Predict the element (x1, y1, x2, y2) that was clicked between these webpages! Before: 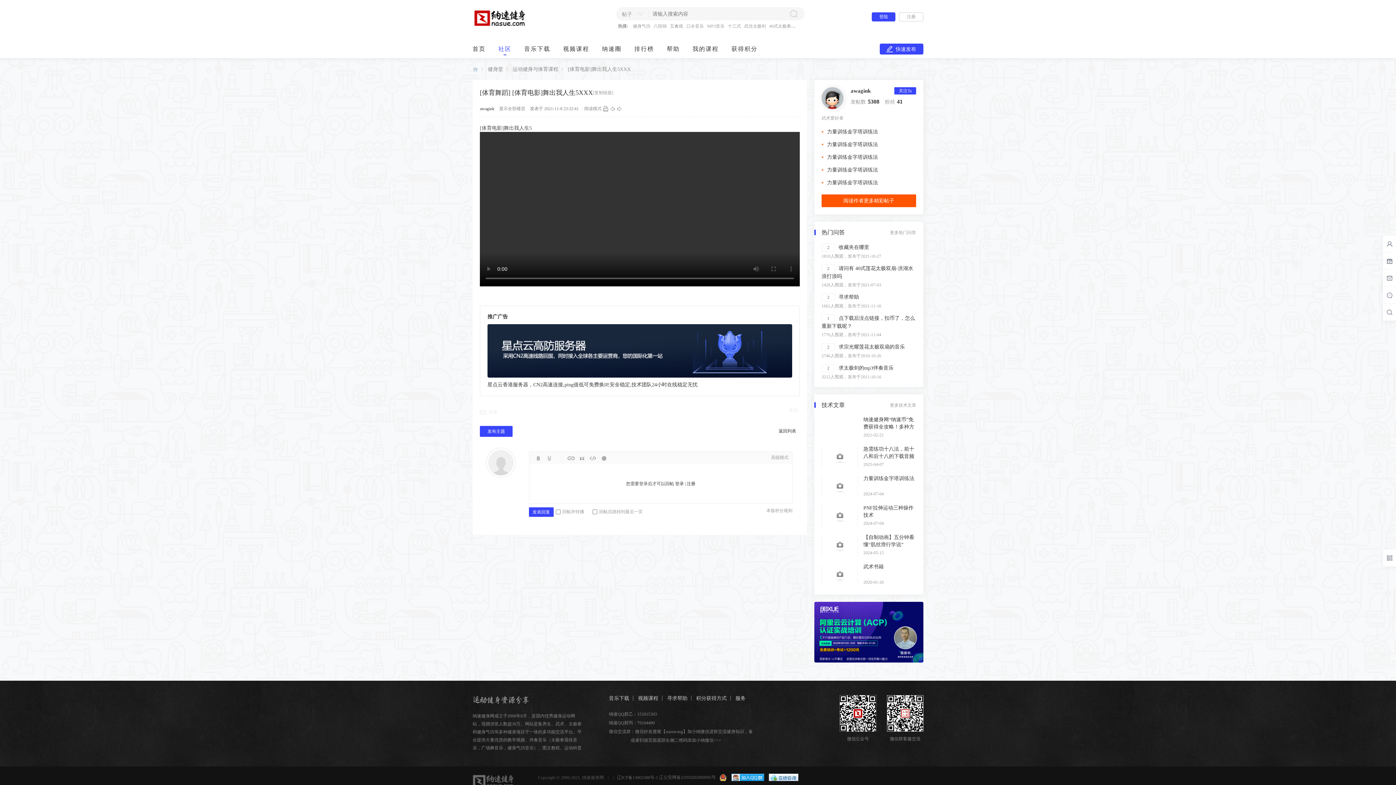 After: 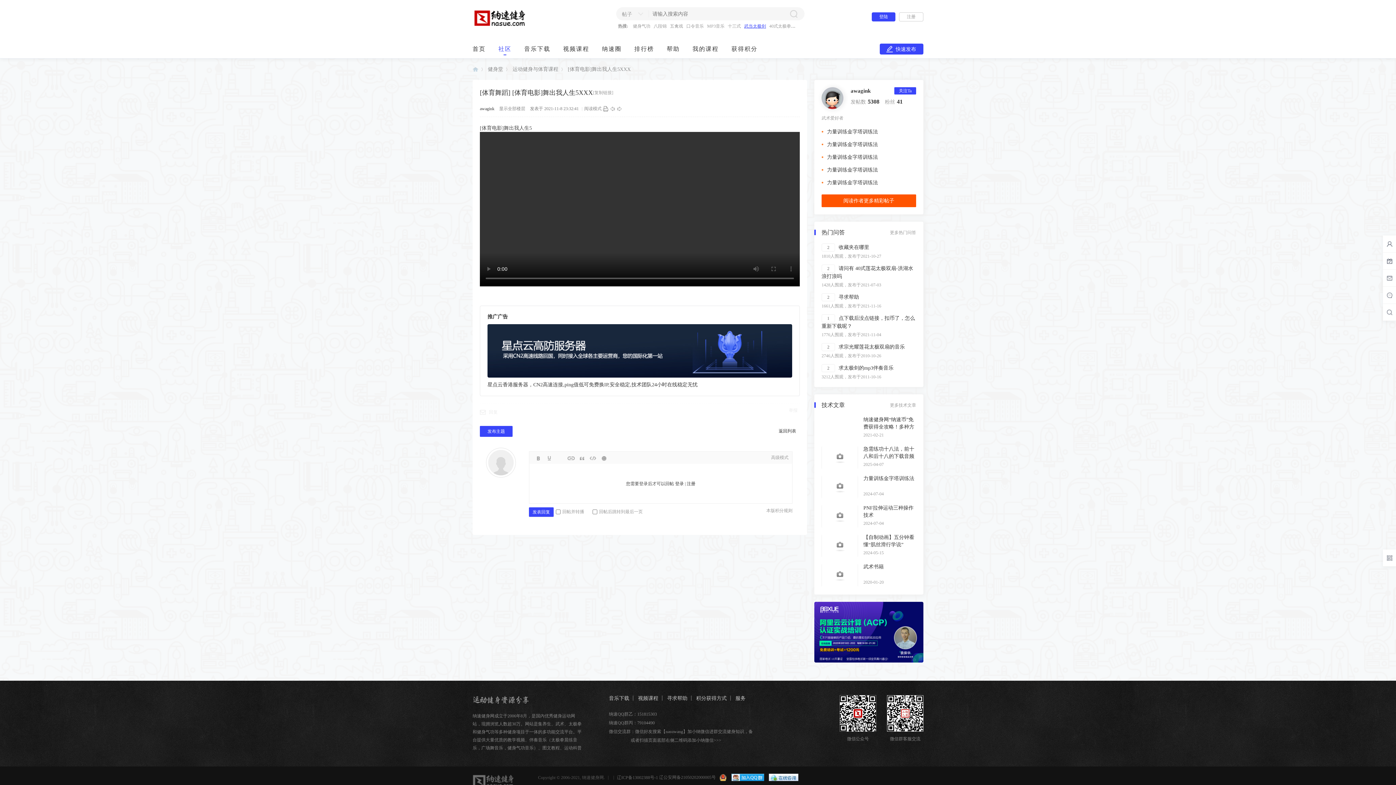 Action: label: 武当太极剑 bbox: (744, 23, 766, 28)